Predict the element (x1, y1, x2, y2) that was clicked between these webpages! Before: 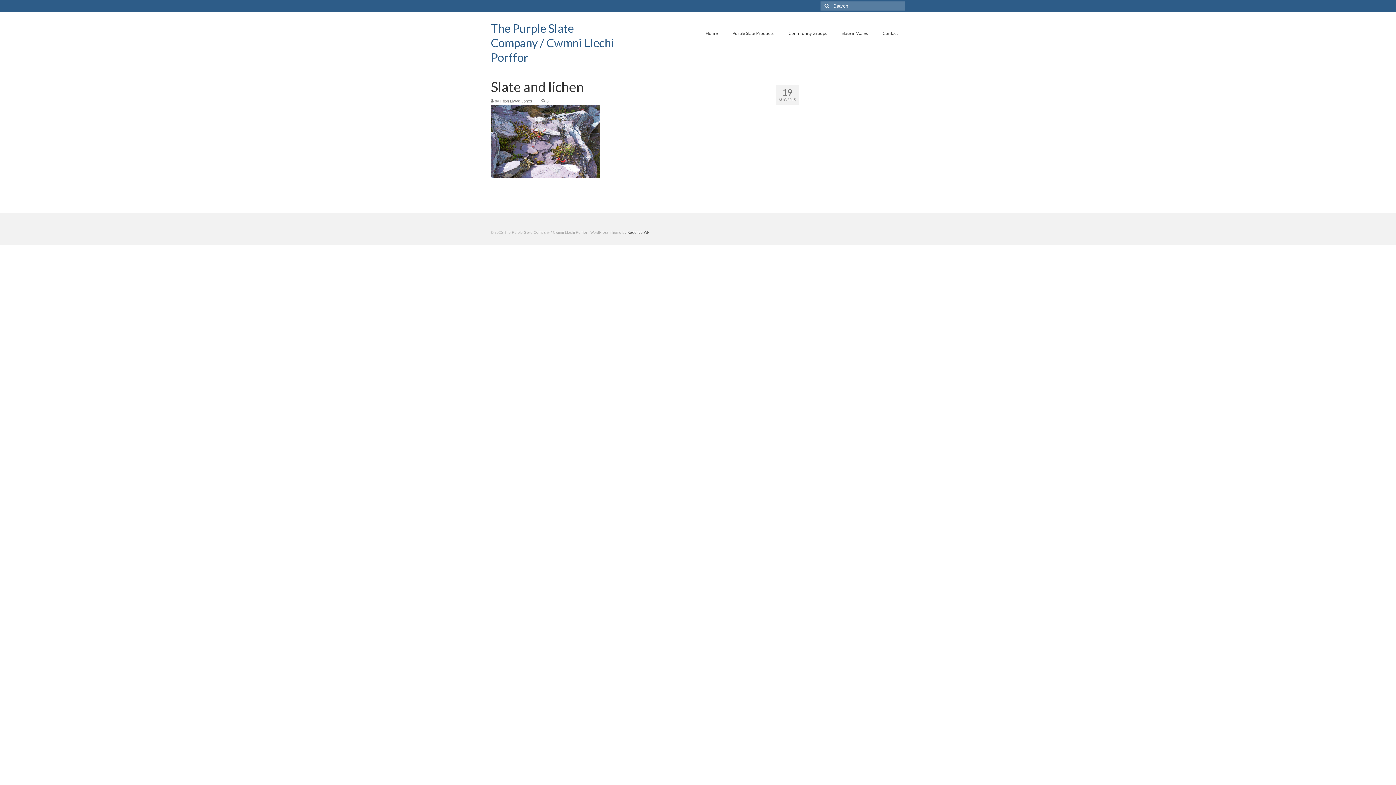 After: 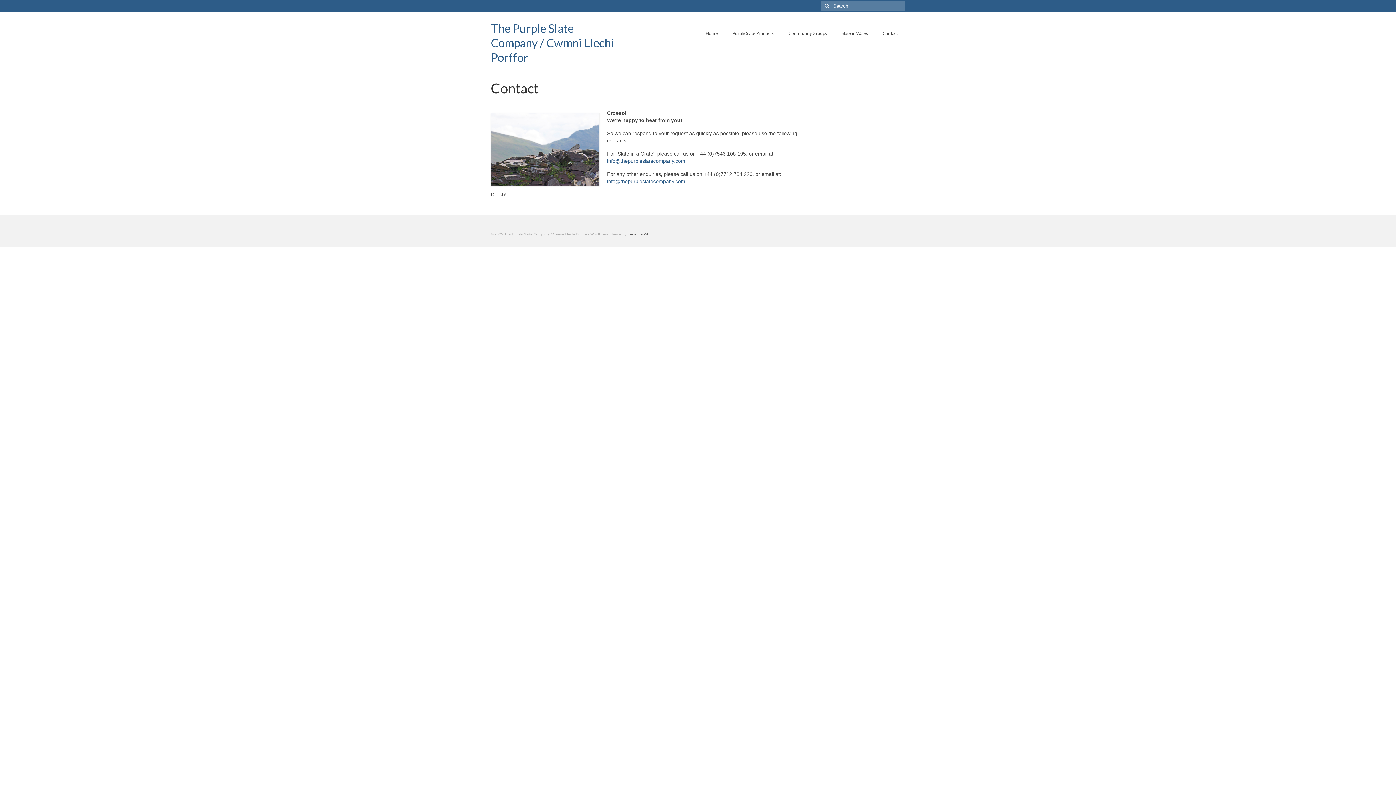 Action: label: Contact bbox: (875, 26, 905, 40)